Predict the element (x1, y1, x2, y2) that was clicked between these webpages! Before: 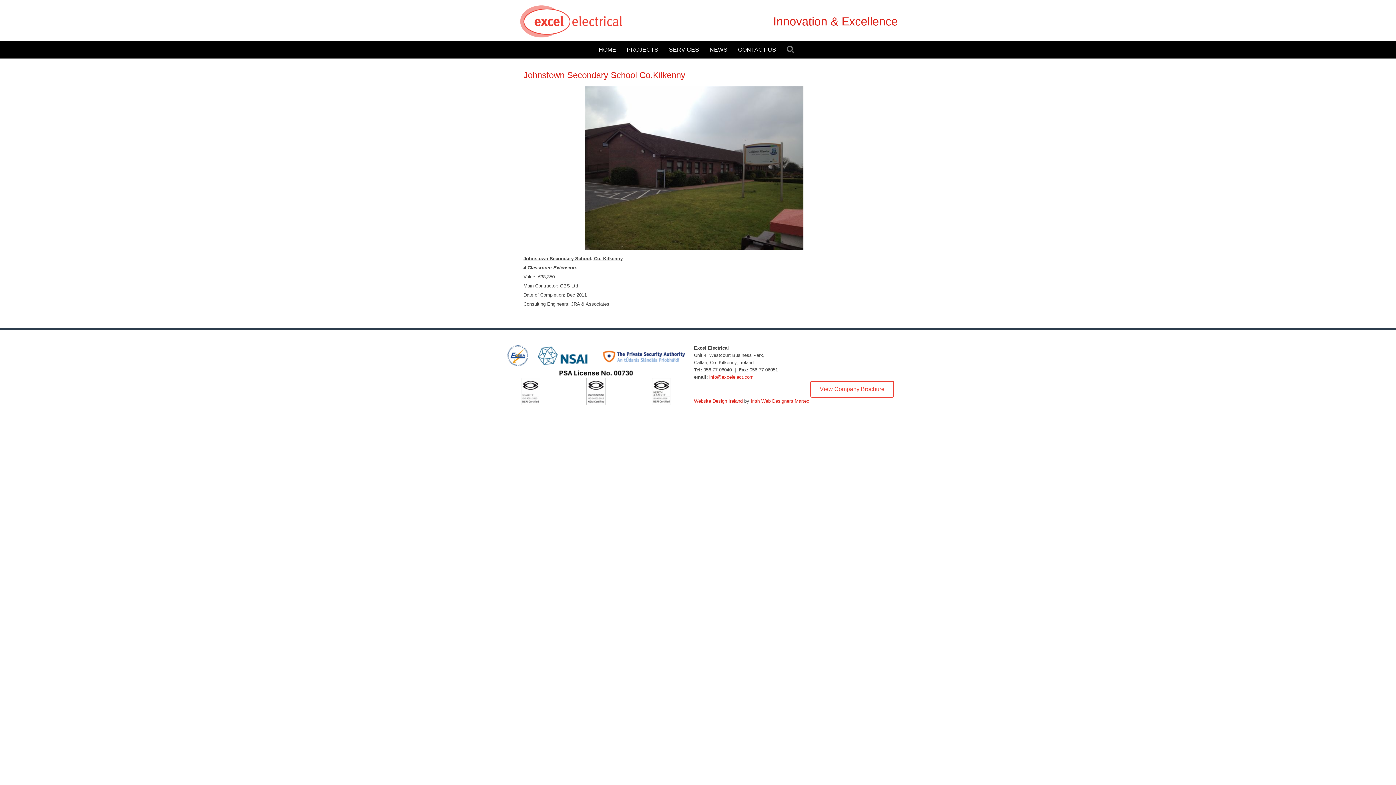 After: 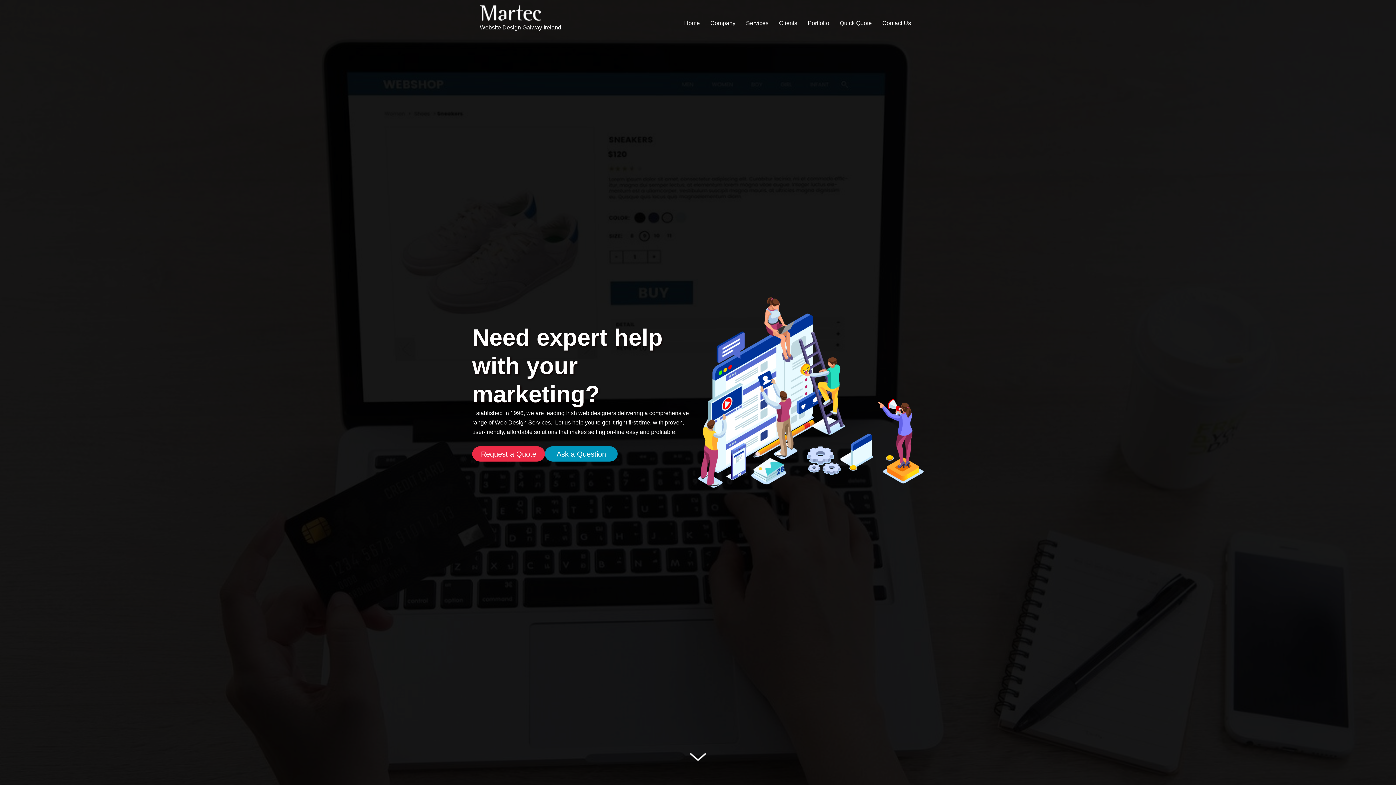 Action: bbox: (694, 398, 742, 404) label: Website Design Ireland